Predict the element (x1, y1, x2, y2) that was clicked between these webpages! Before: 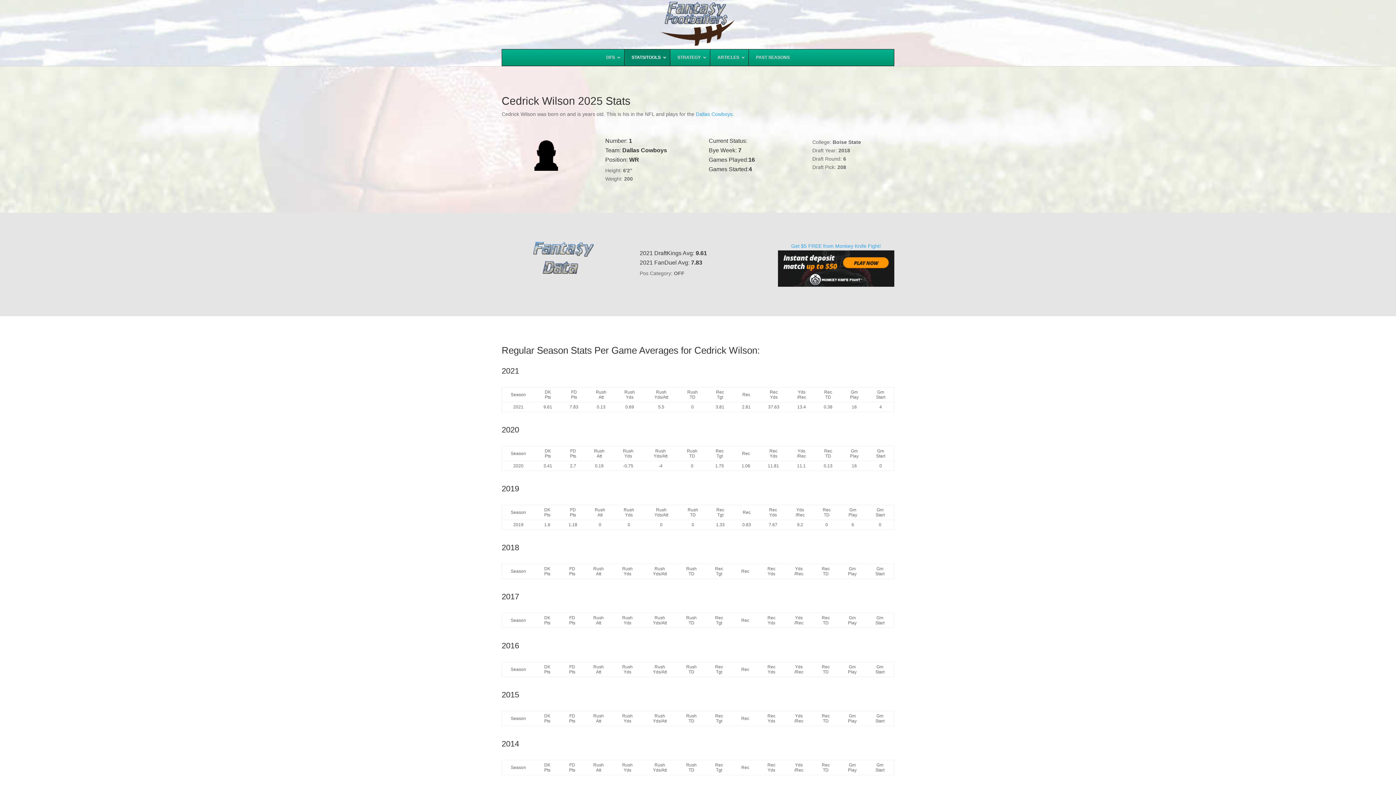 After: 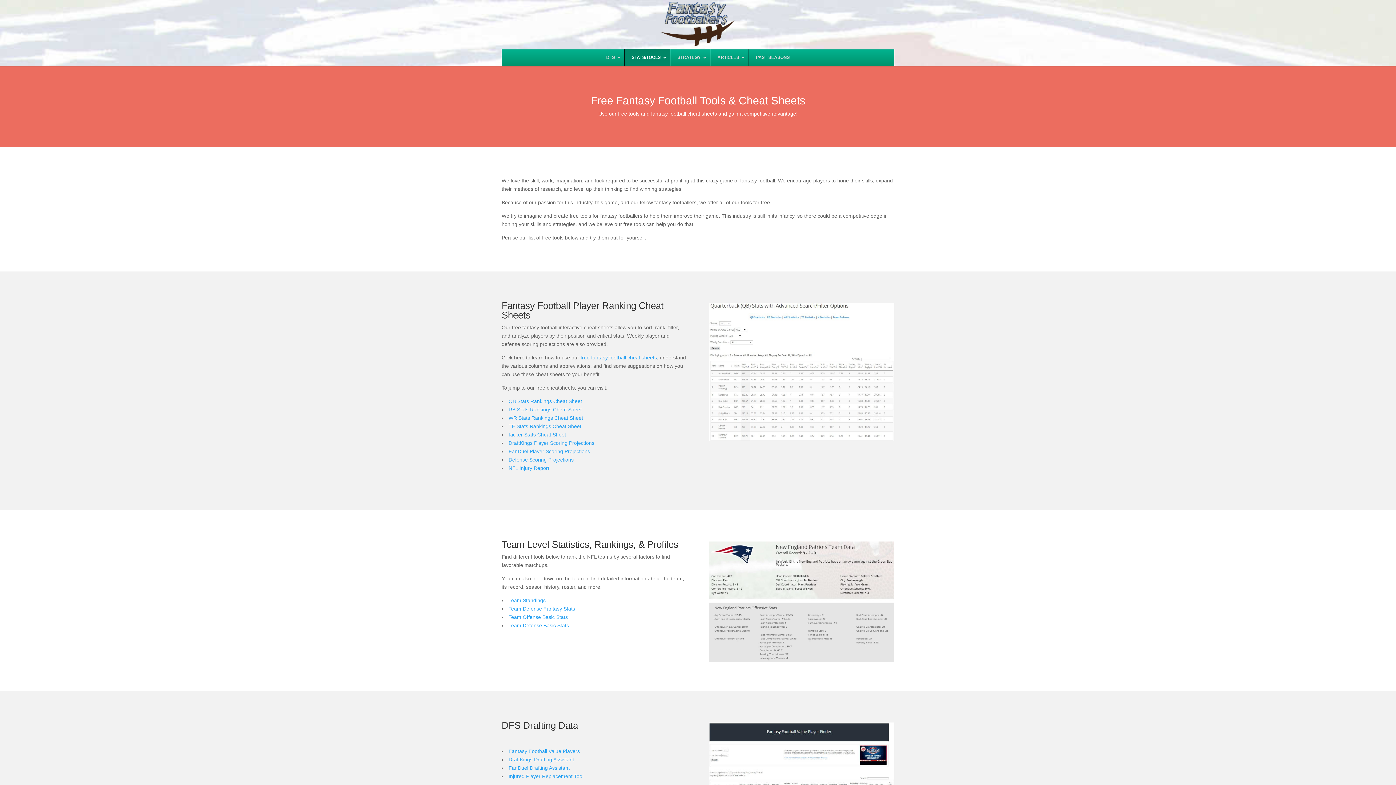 Action: label: STATS/TOOLS bbox: (624, 49, 670, 65)